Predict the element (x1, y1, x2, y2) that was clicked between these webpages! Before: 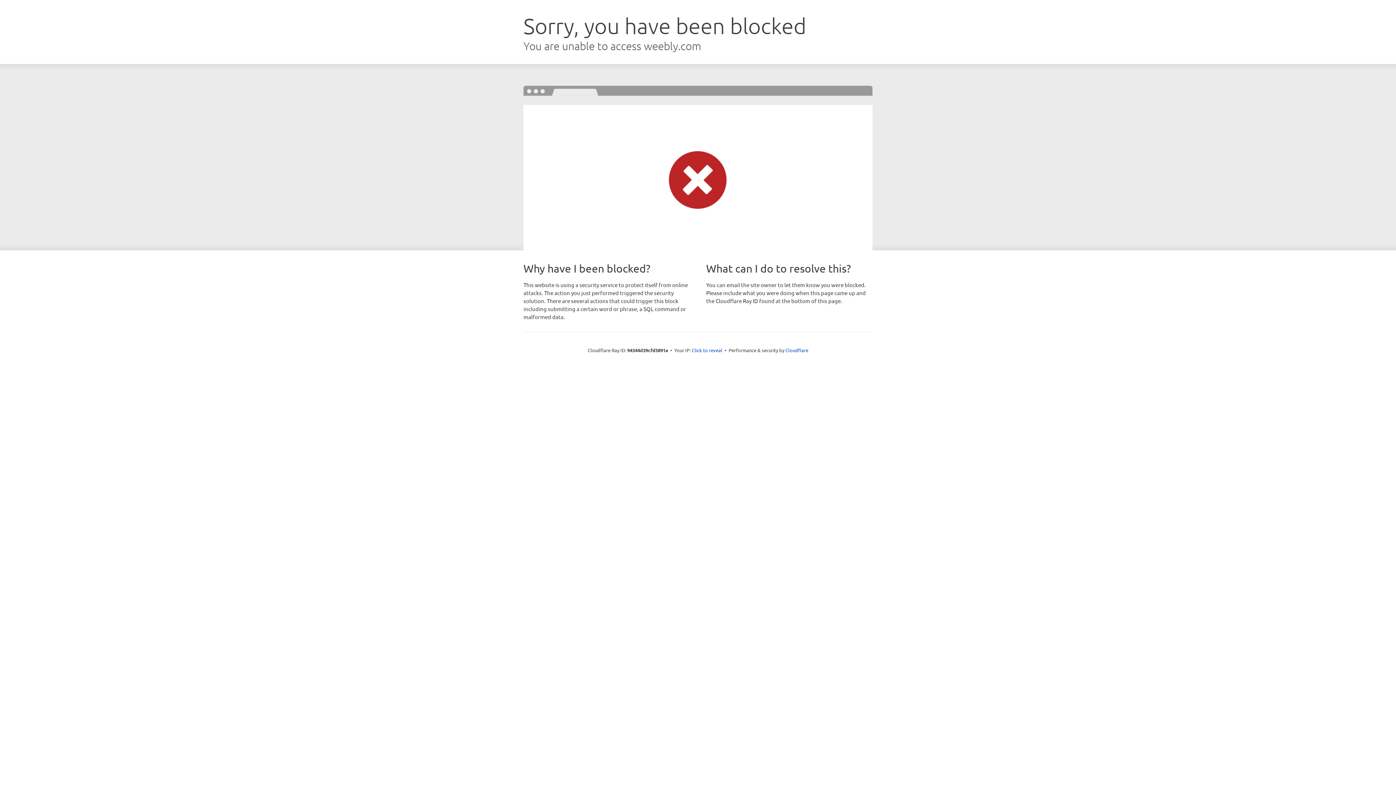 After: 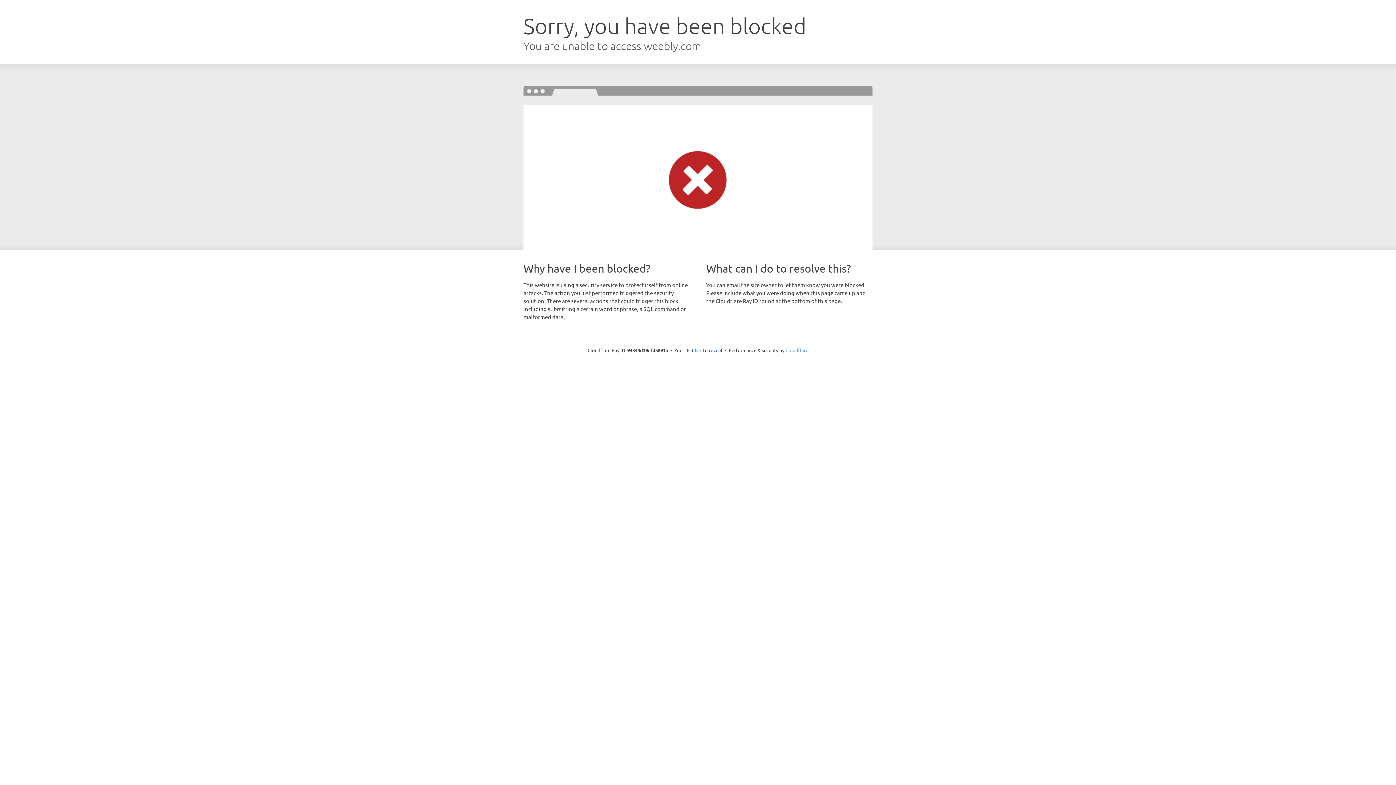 Action: label: Cloudflare bbox: (785, 347, 808, 353)